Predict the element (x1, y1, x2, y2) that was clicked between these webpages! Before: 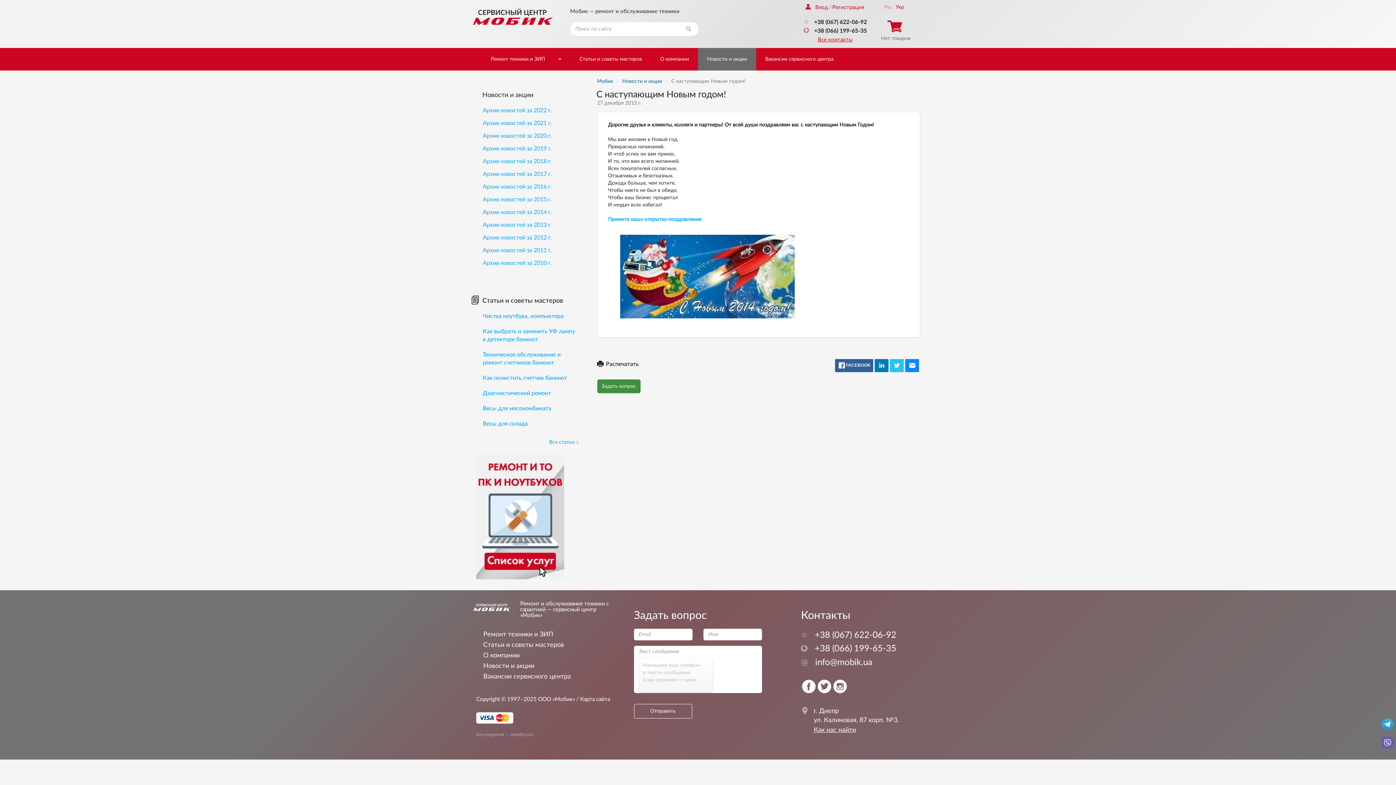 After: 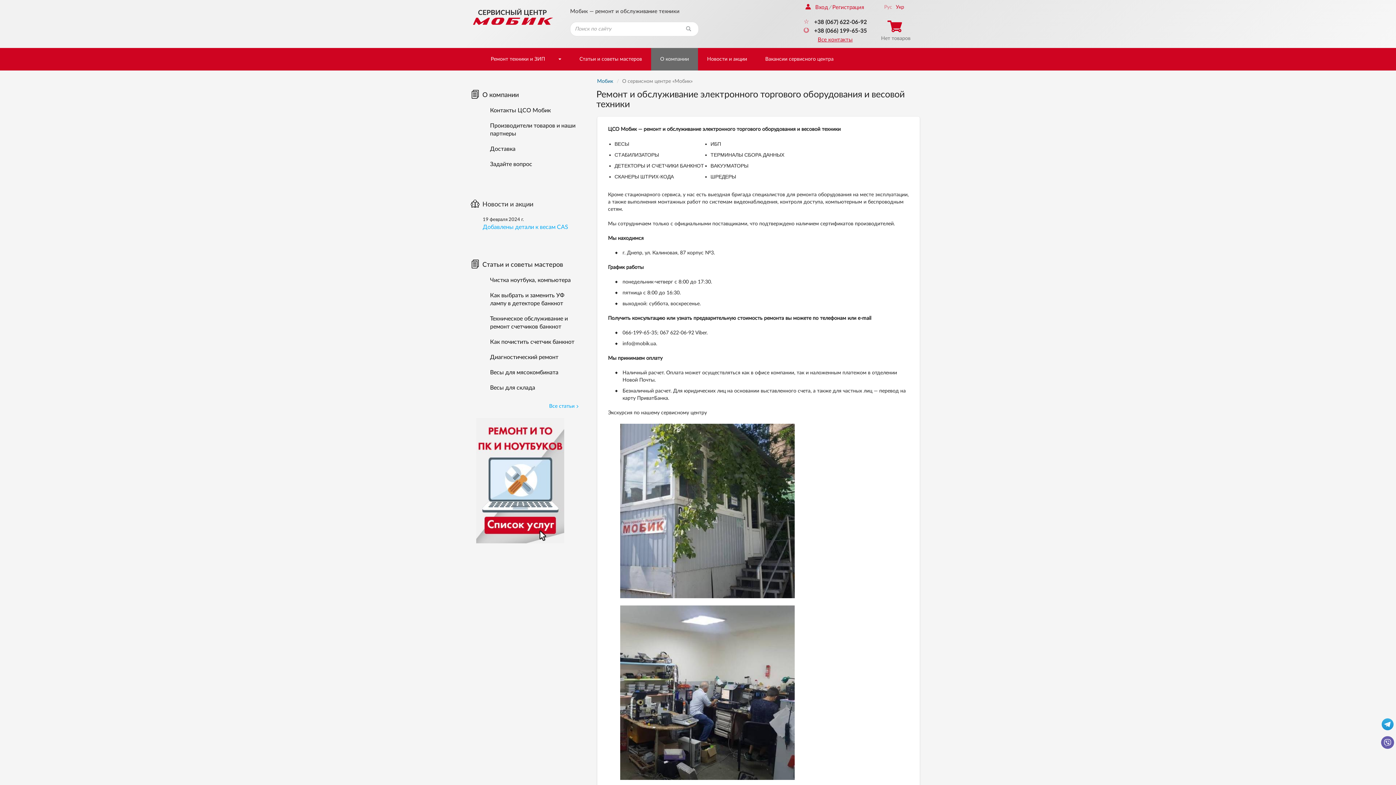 Action: label: О компании bbox: (483, 652, 519, 658)